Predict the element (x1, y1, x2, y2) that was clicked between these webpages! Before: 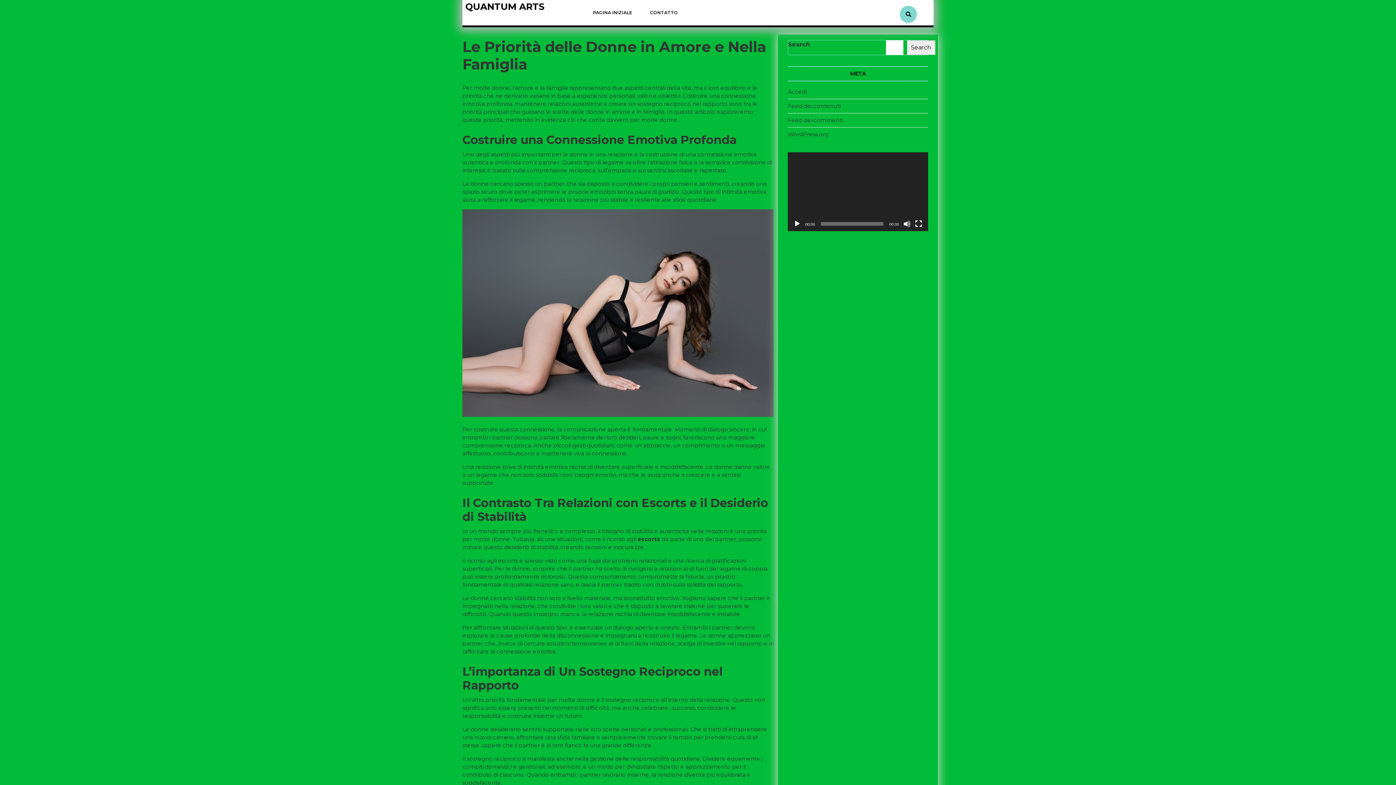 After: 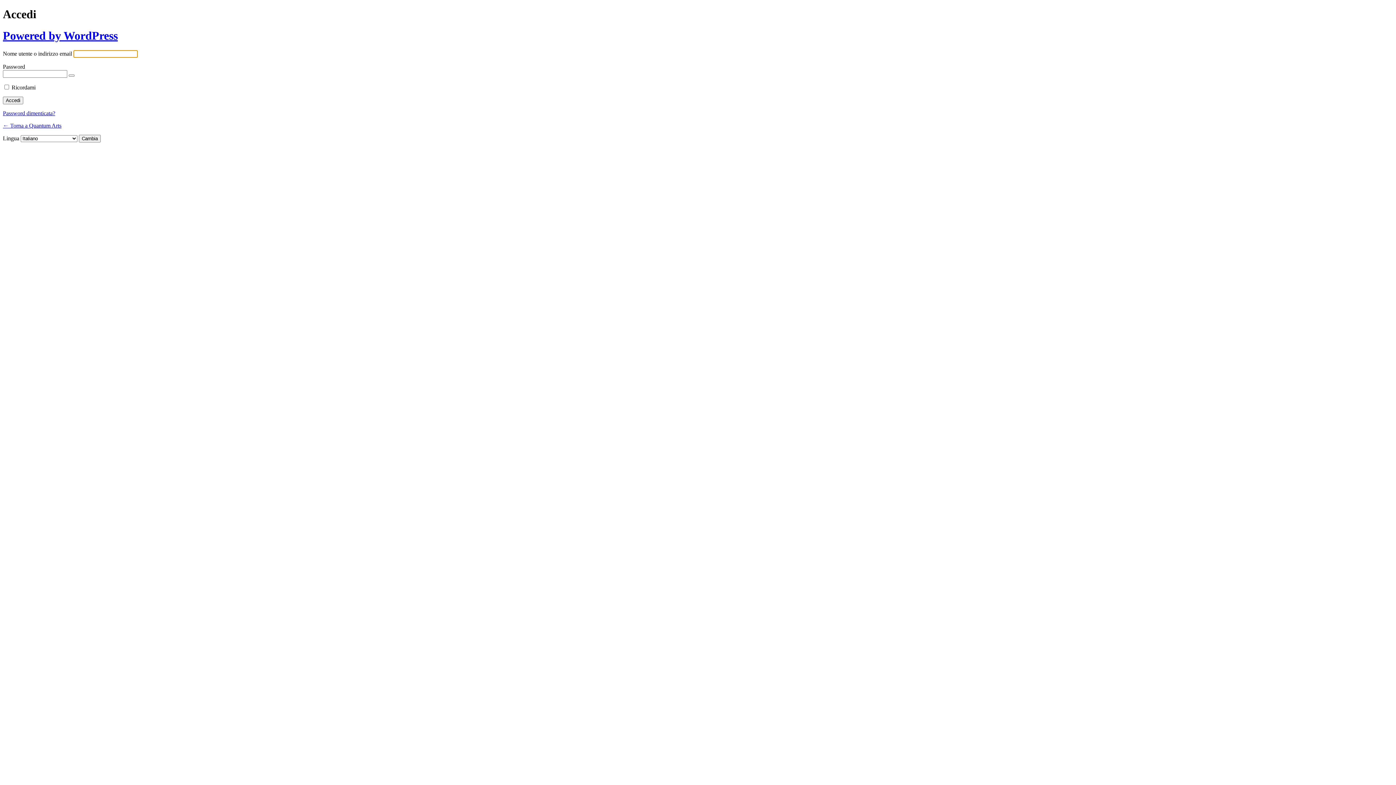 Action: label: Accedi bbox: (788, 88, 806, 95)